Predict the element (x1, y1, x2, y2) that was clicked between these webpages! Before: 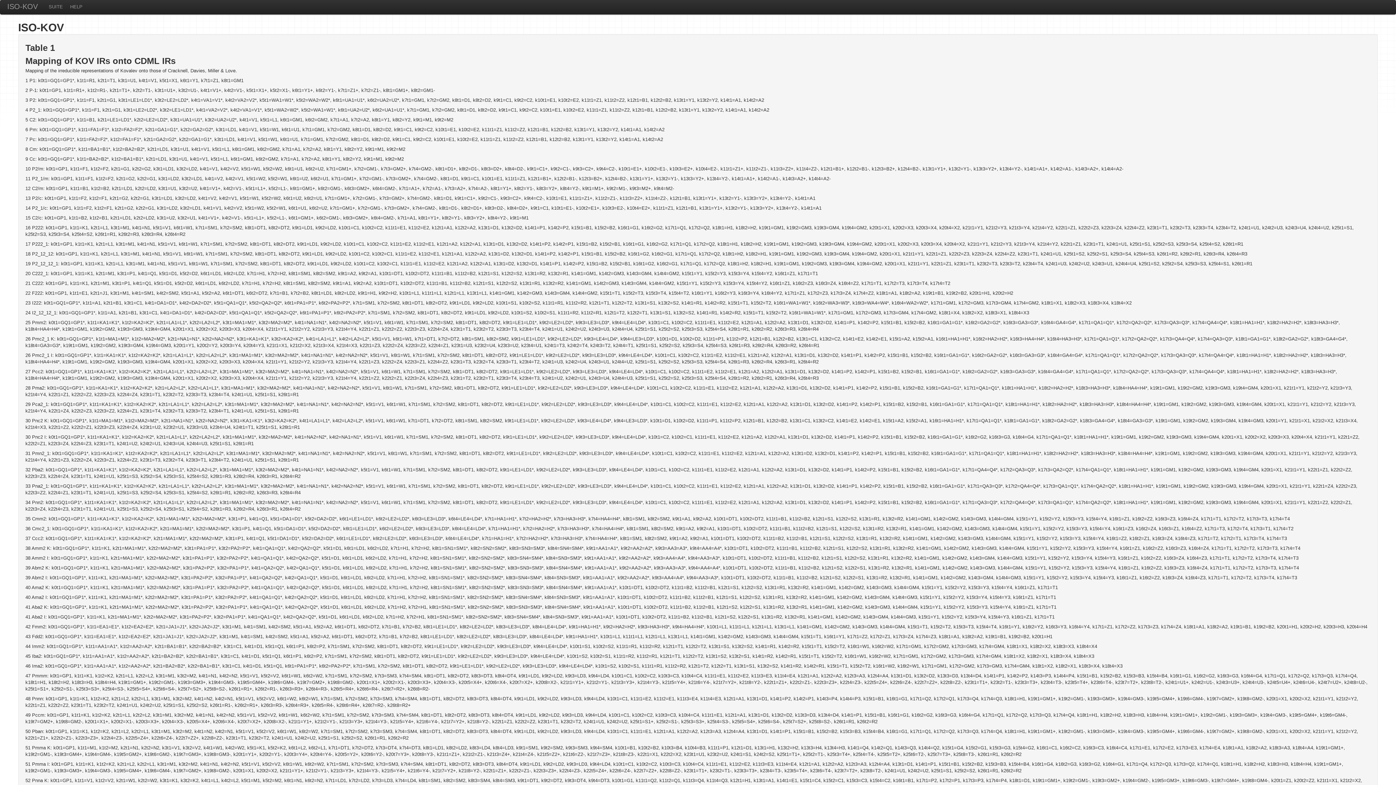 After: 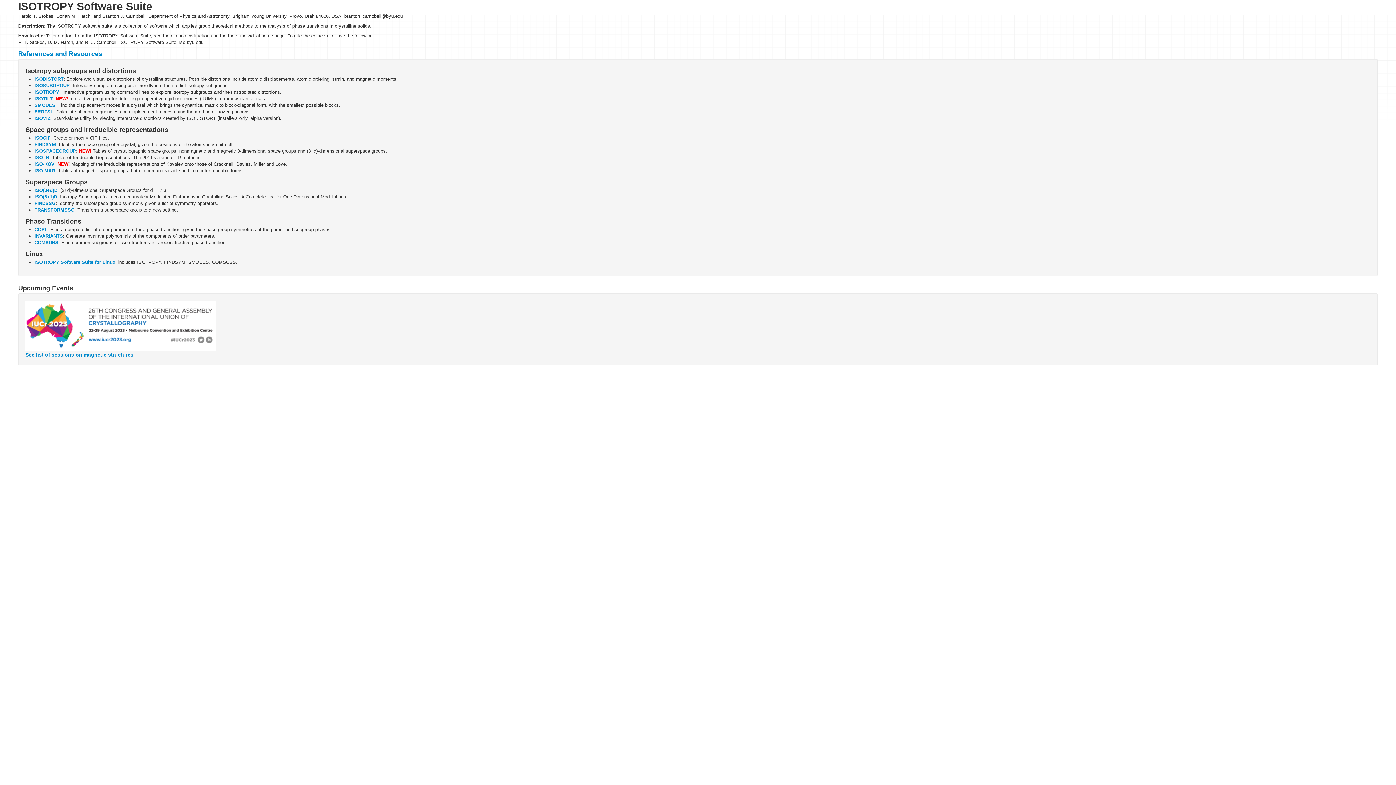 Action: label: SUITE bbox: (45, 0, 66, 14)